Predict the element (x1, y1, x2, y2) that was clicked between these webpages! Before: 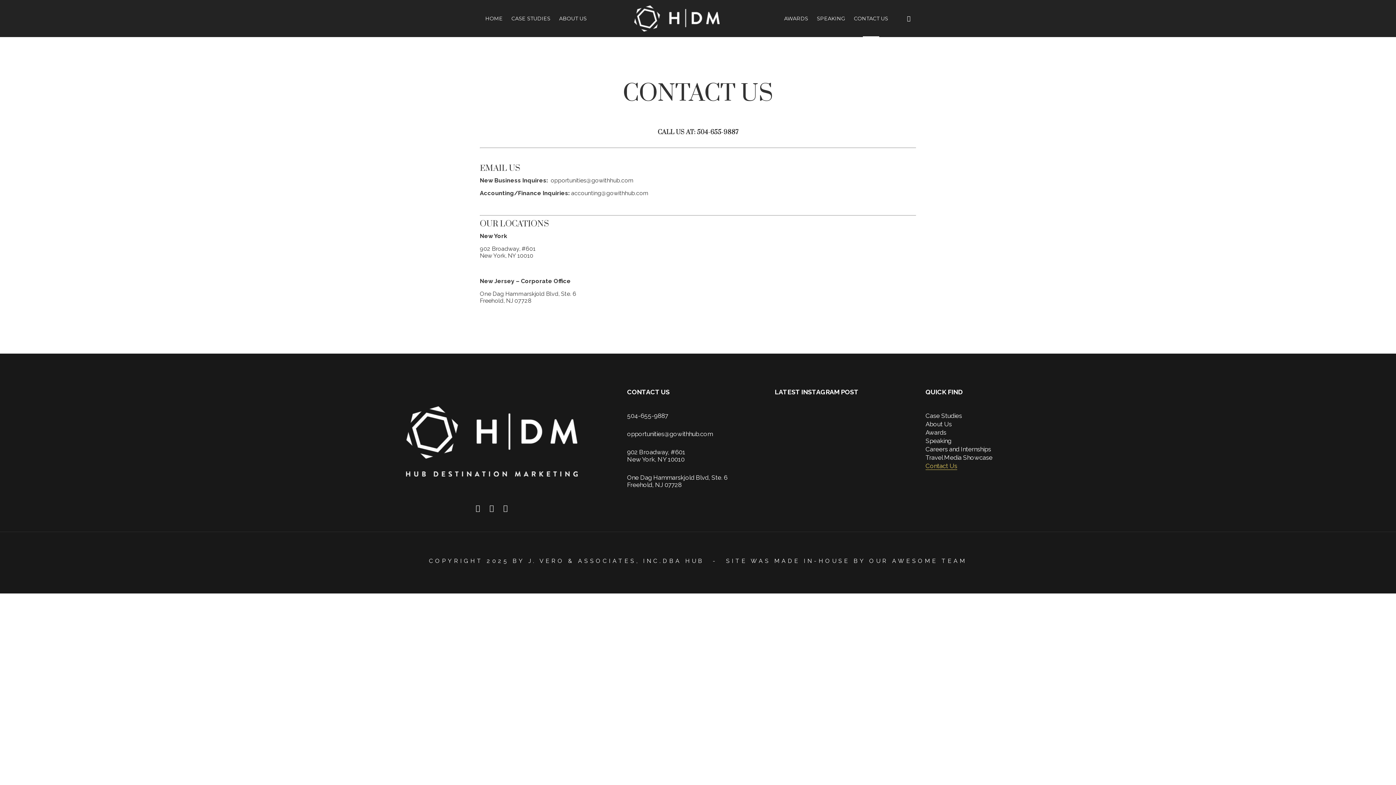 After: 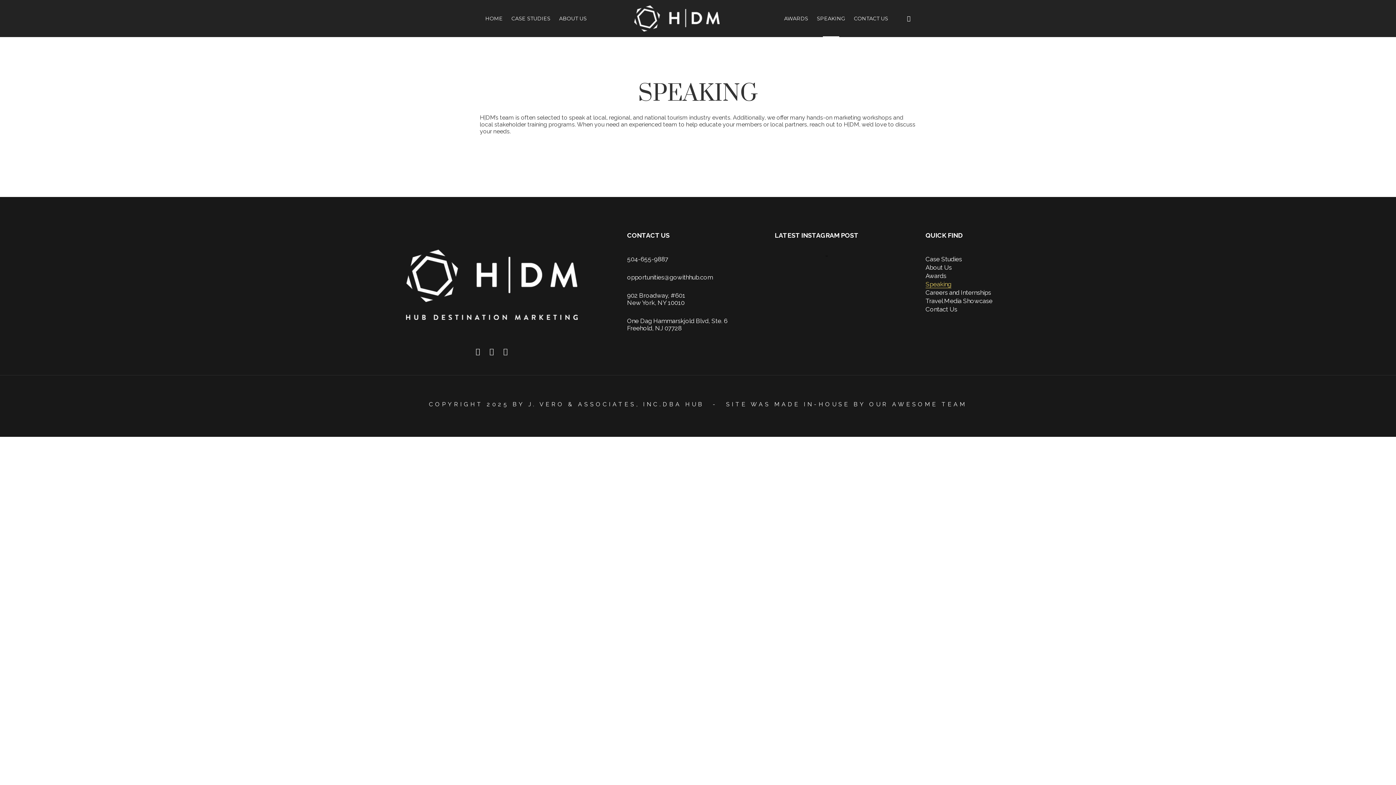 Action: label: Speaking bbox: (925, 437, 951, 444)